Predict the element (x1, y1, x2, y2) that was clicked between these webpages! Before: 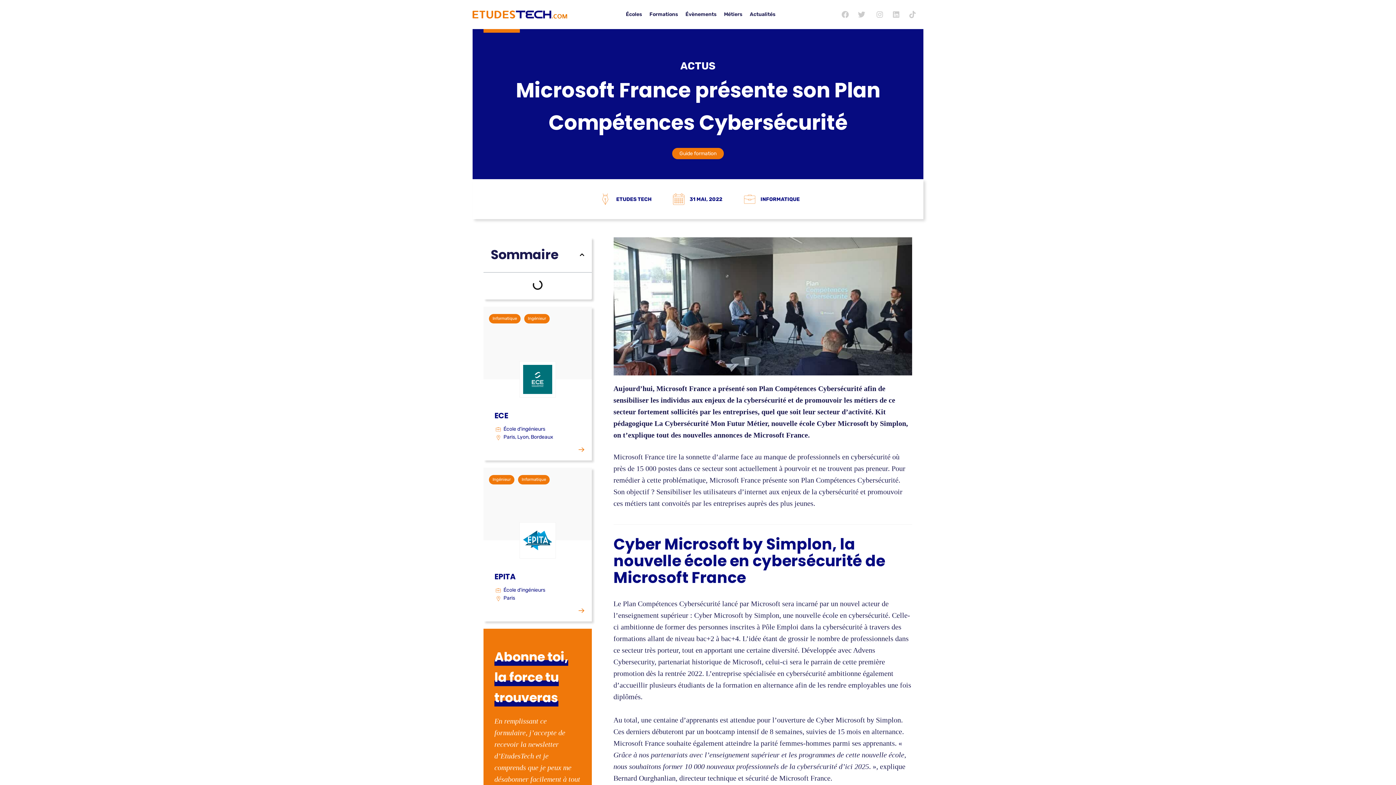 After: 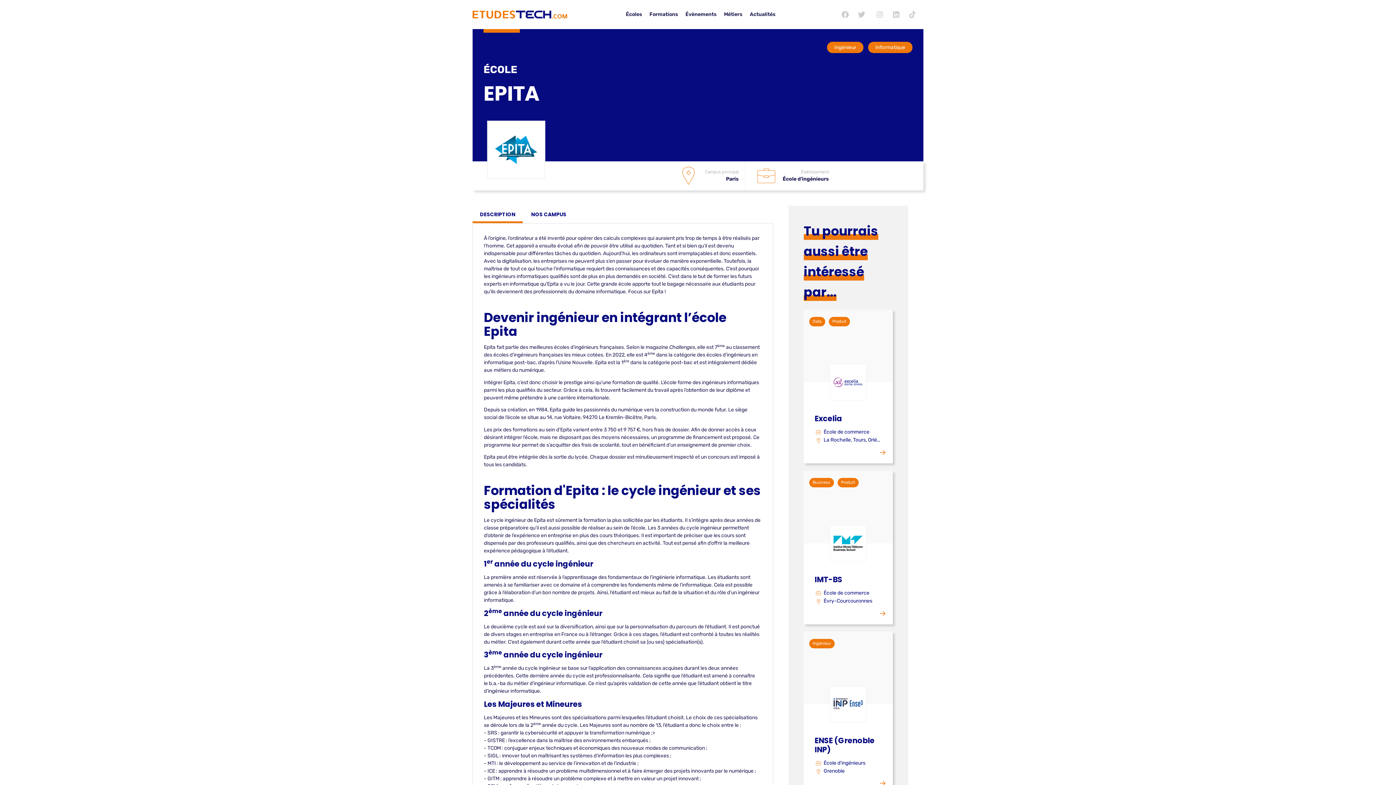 Action: bbox: (483, 603, 591, 621)